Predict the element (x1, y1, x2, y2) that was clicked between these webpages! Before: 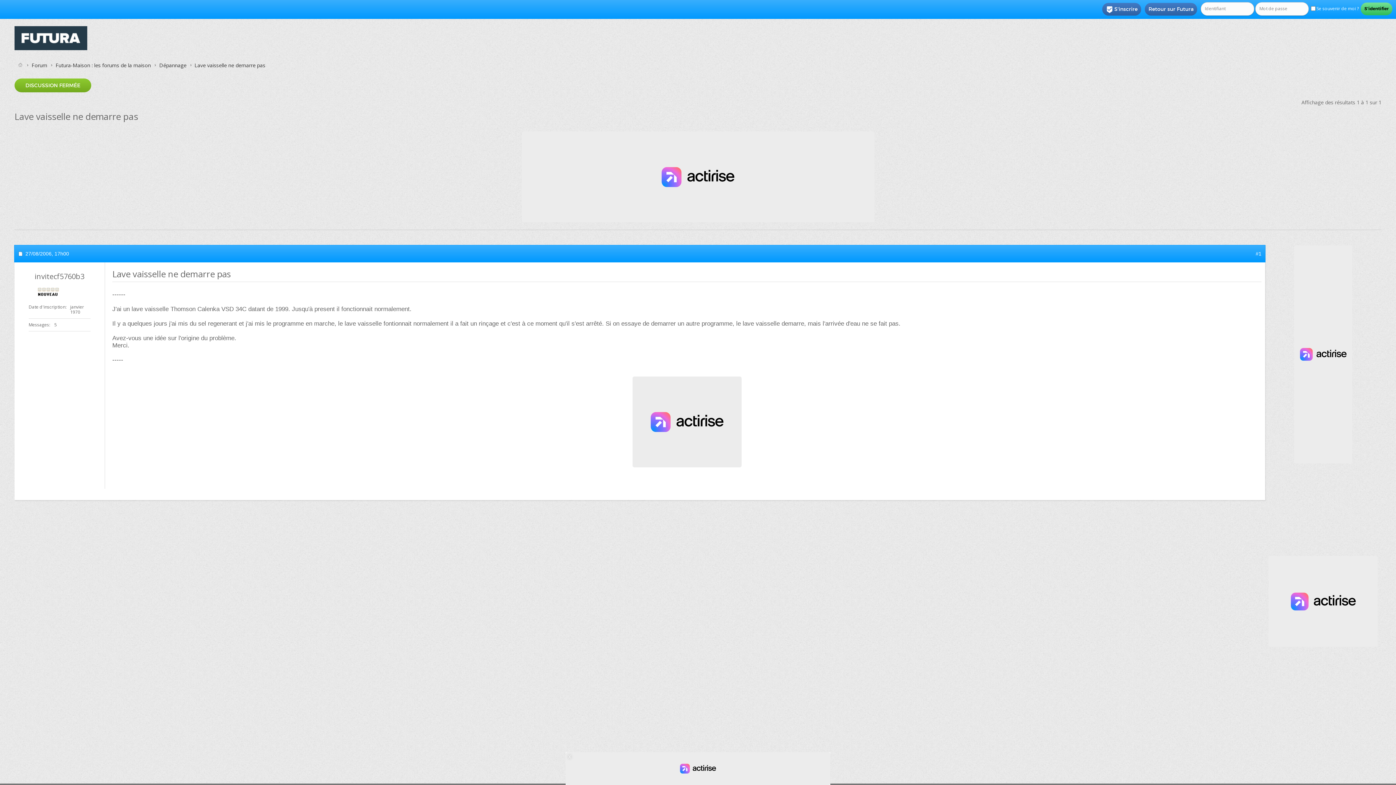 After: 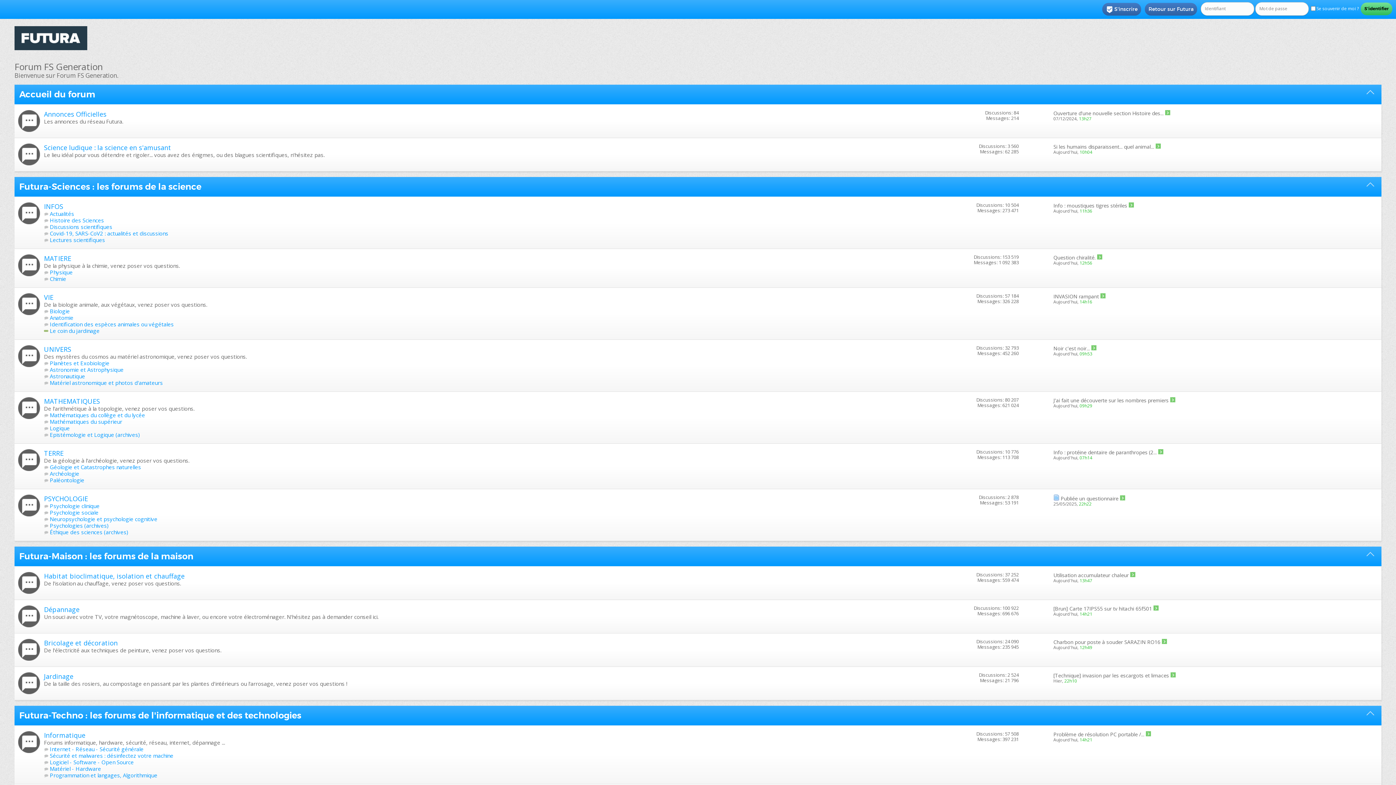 Action: bbox: (0, 18, 101, 55)